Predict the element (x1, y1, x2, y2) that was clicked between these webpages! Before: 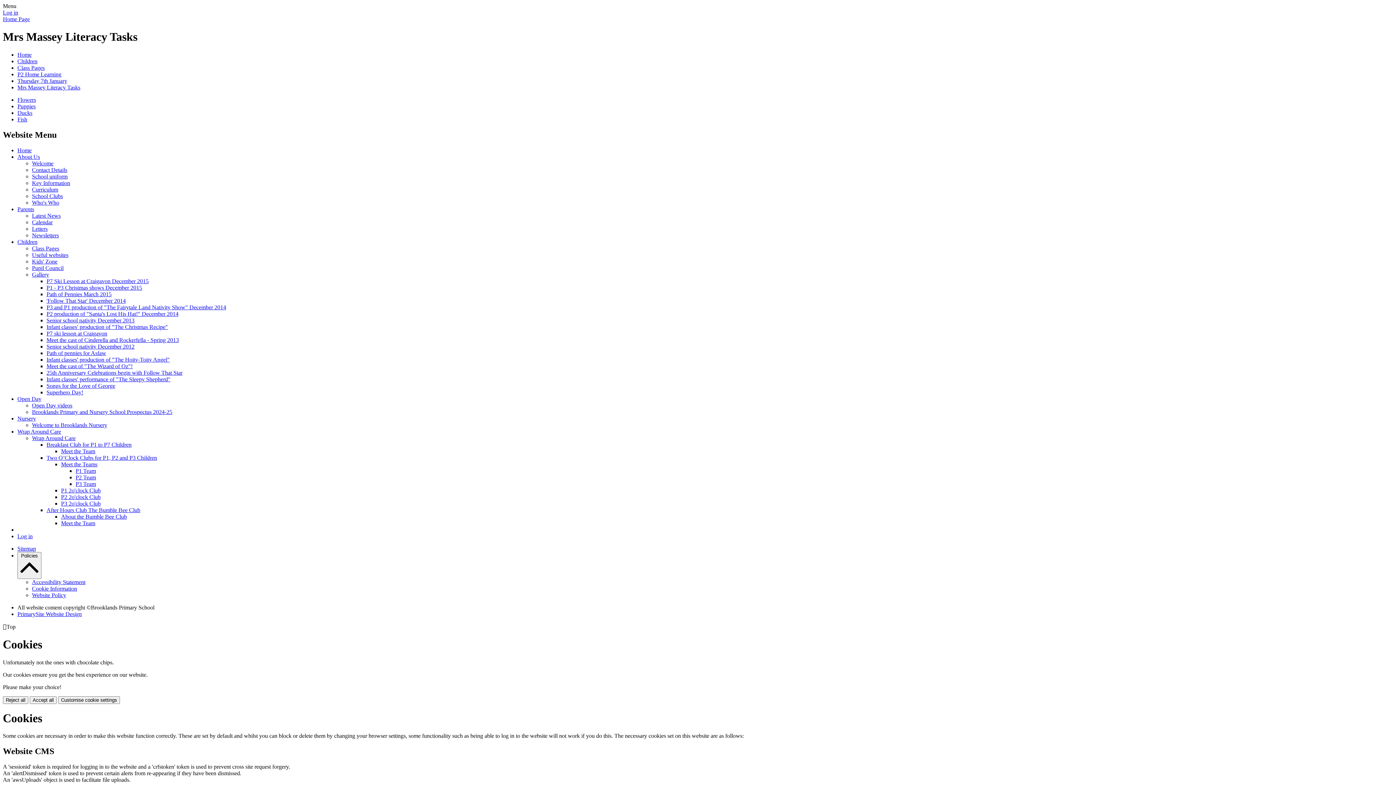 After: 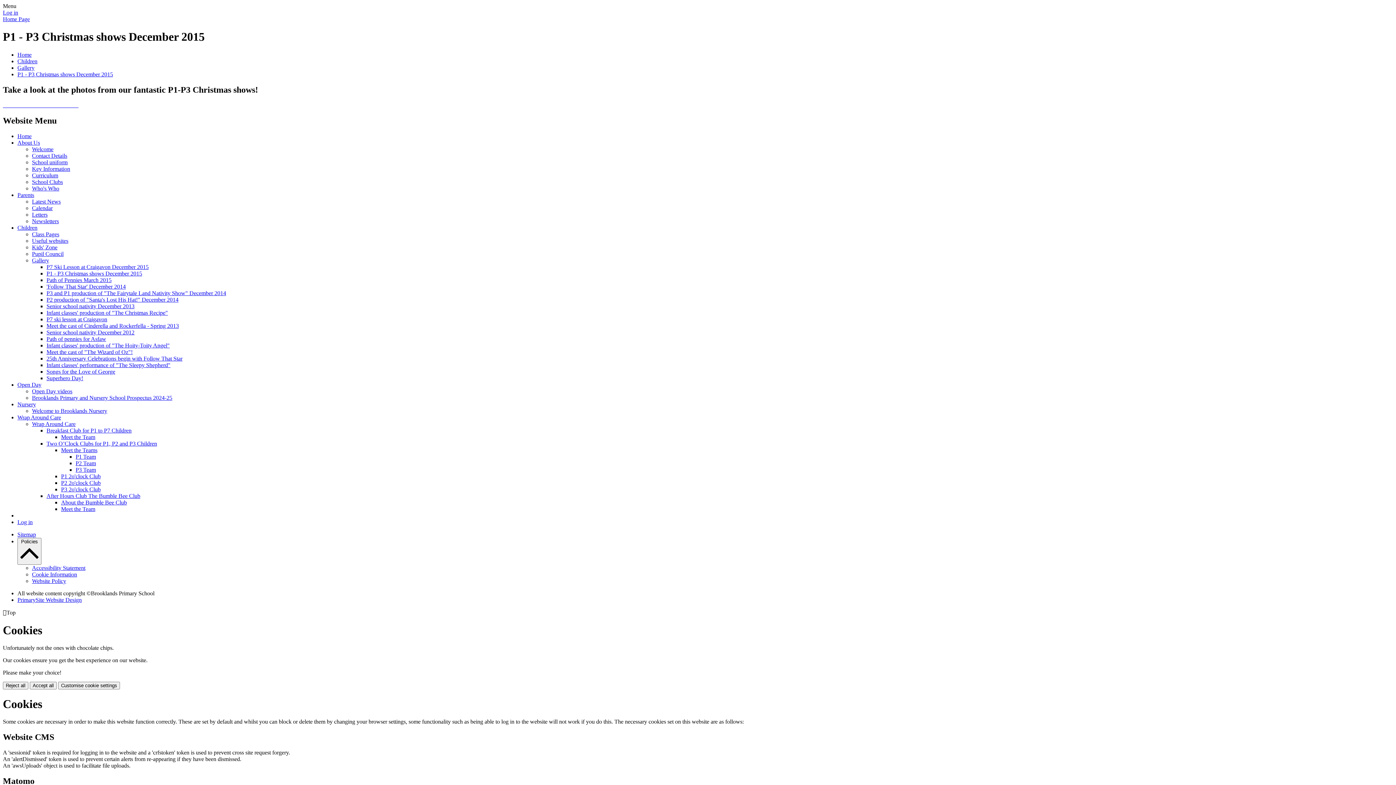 Action: bbox: (46, 284, 142, 290) label: P1 - P3 Christmas shows December 2015